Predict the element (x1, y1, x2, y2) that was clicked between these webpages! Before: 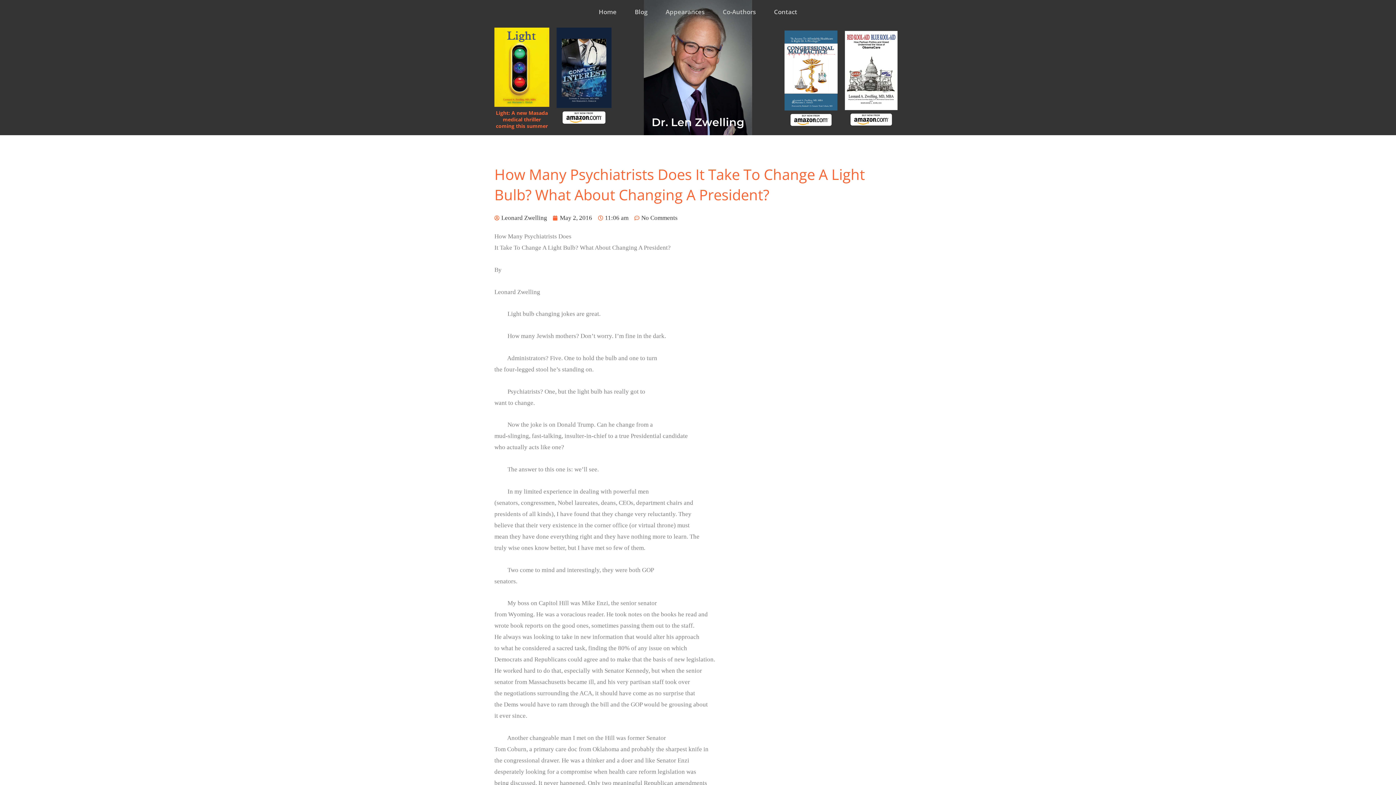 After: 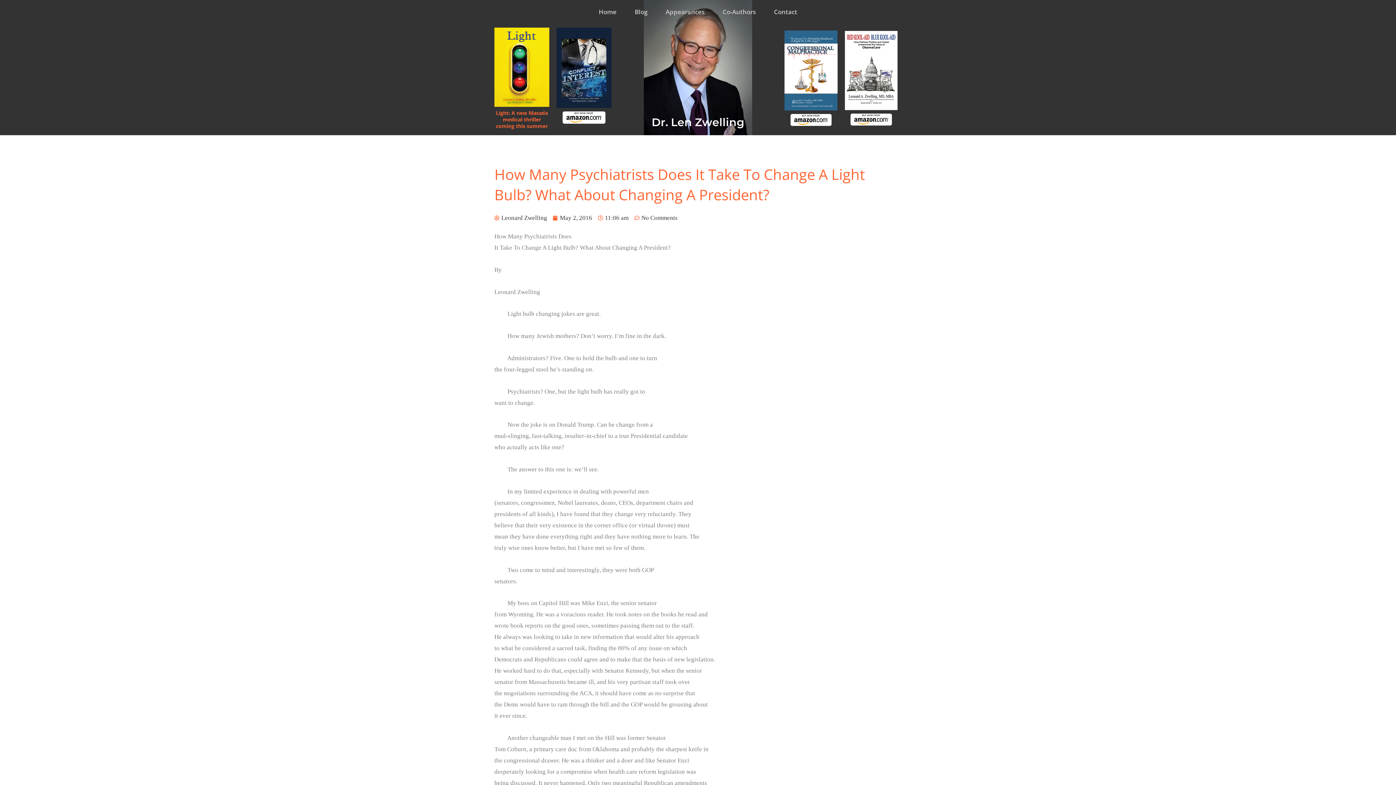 Action: bbox: (556, 110, 611, 124)